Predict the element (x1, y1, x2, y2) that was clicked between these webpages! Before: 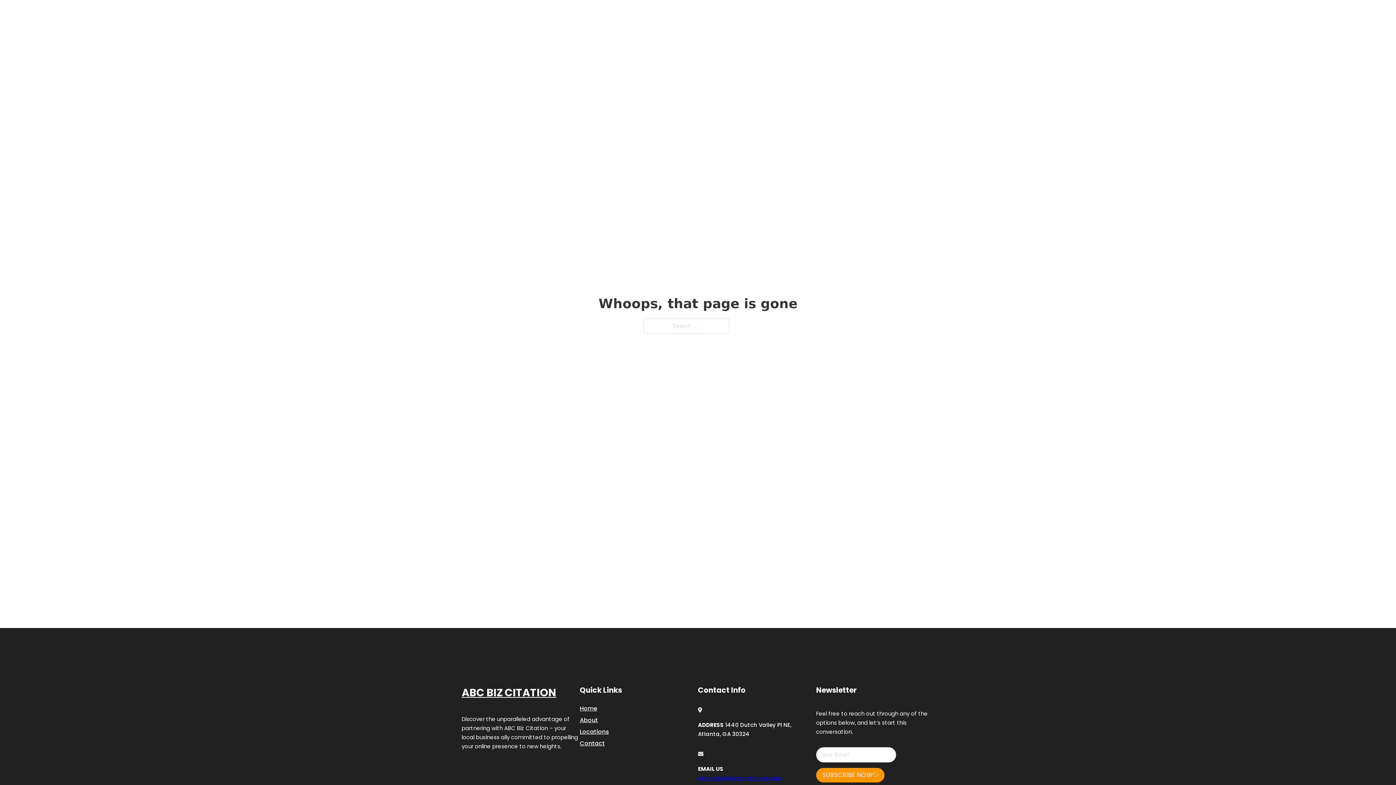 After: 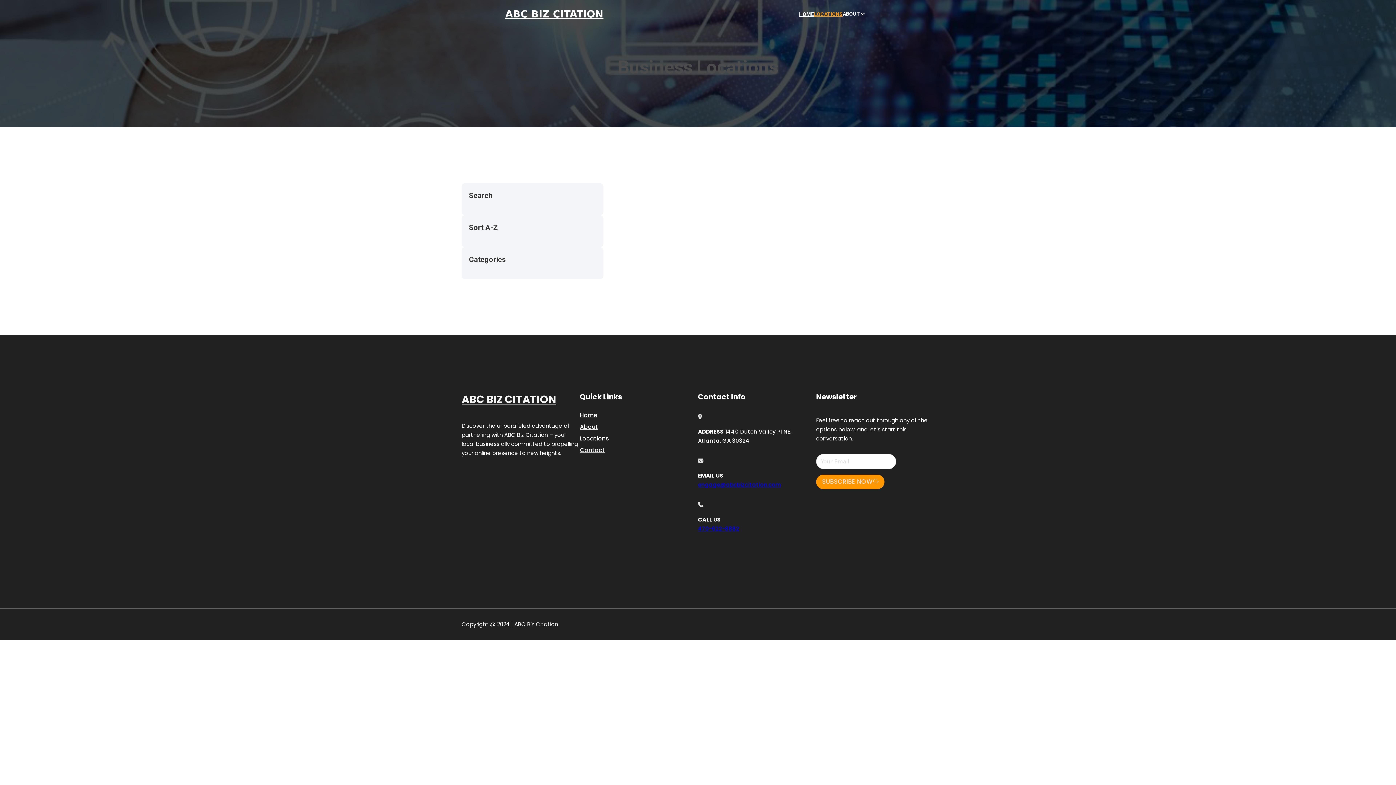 Action: bbox: (580, 727, 609, 736) label: Locations